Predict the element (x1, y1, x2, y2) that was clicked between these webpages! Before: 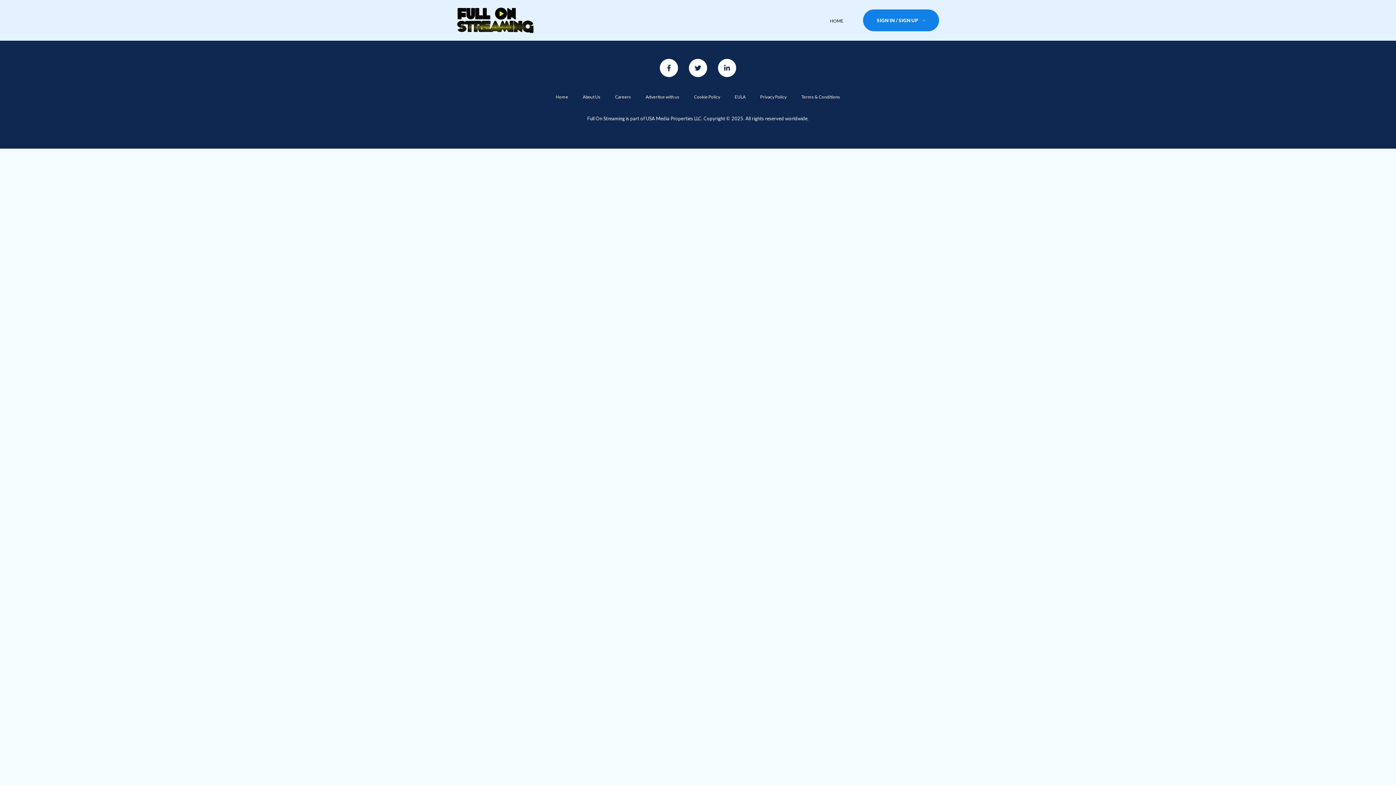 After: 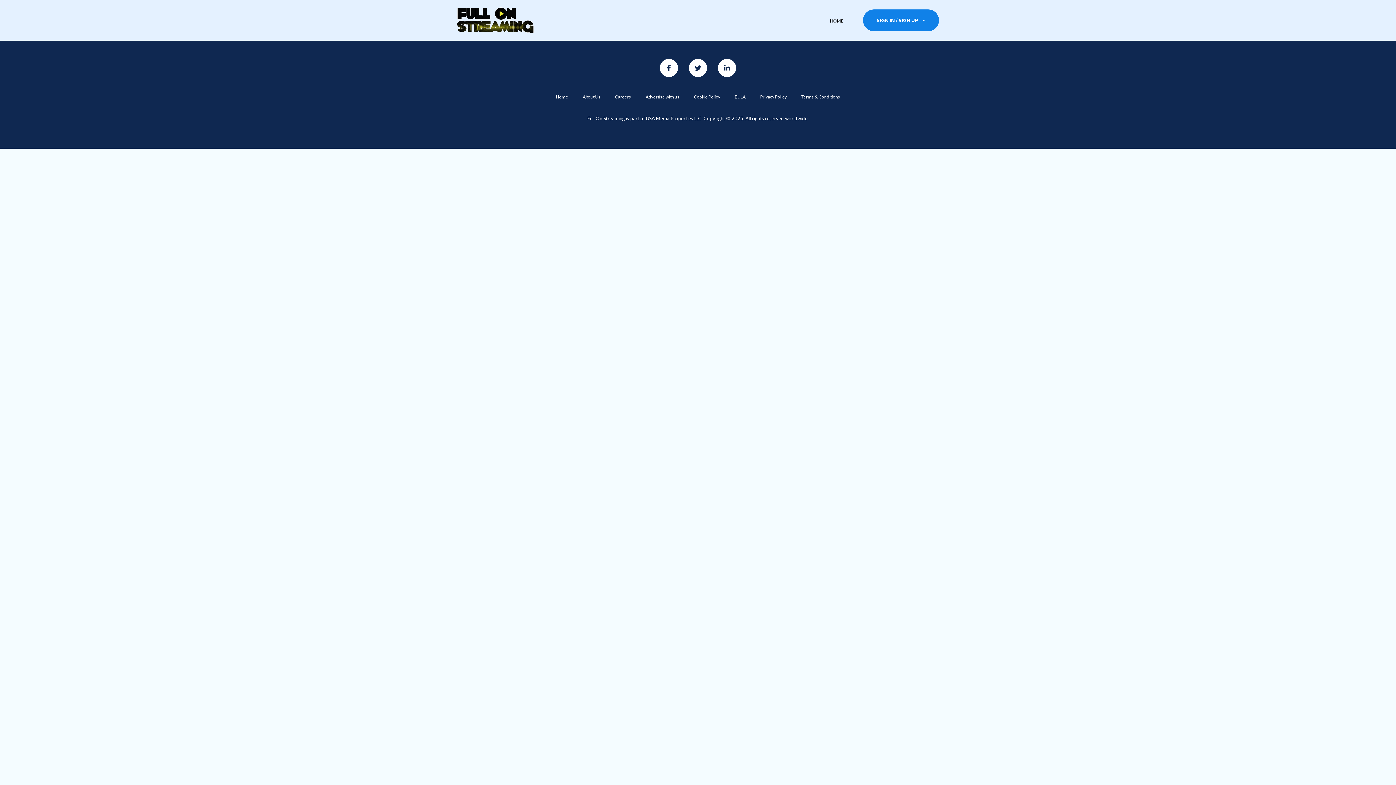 Action: bbox: (694, 94, 720, 99) label: Cookie Policy